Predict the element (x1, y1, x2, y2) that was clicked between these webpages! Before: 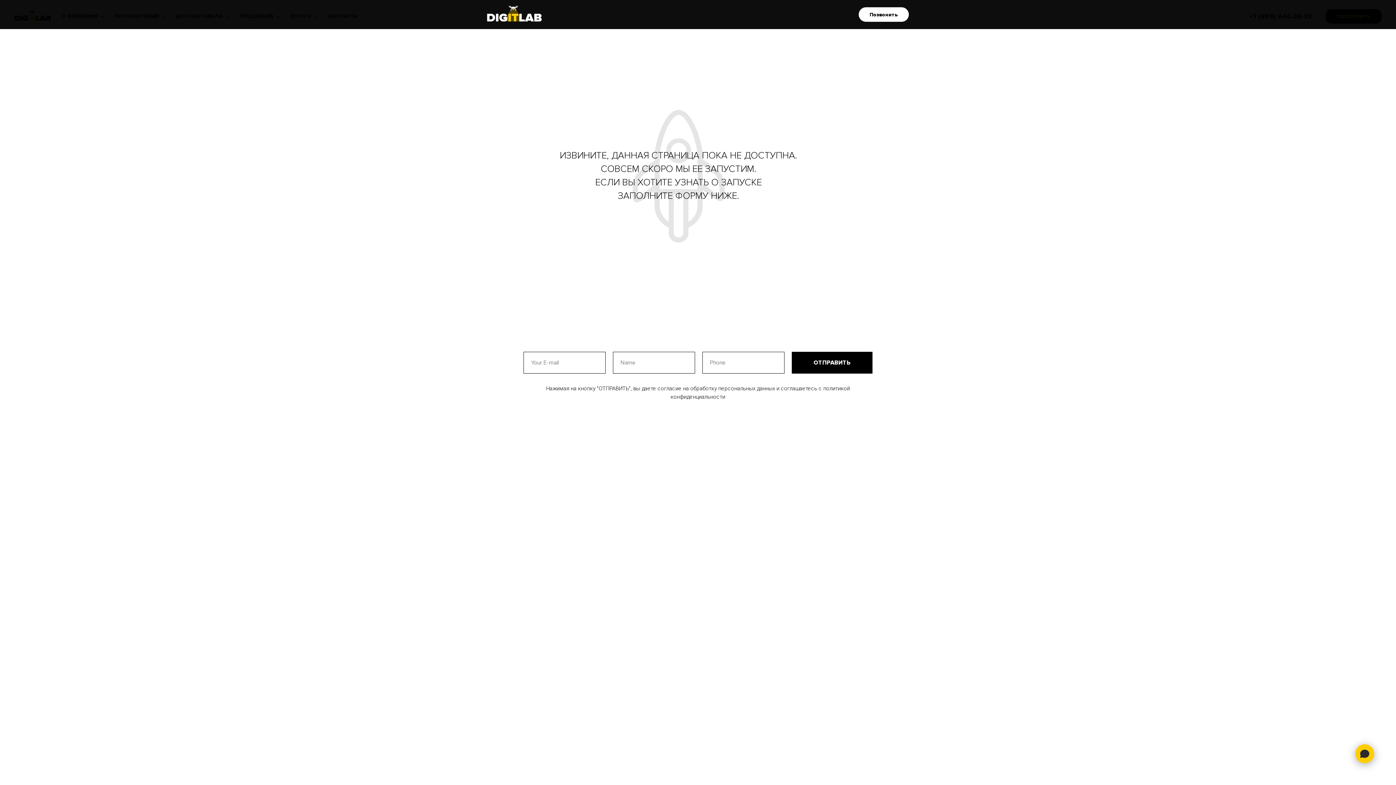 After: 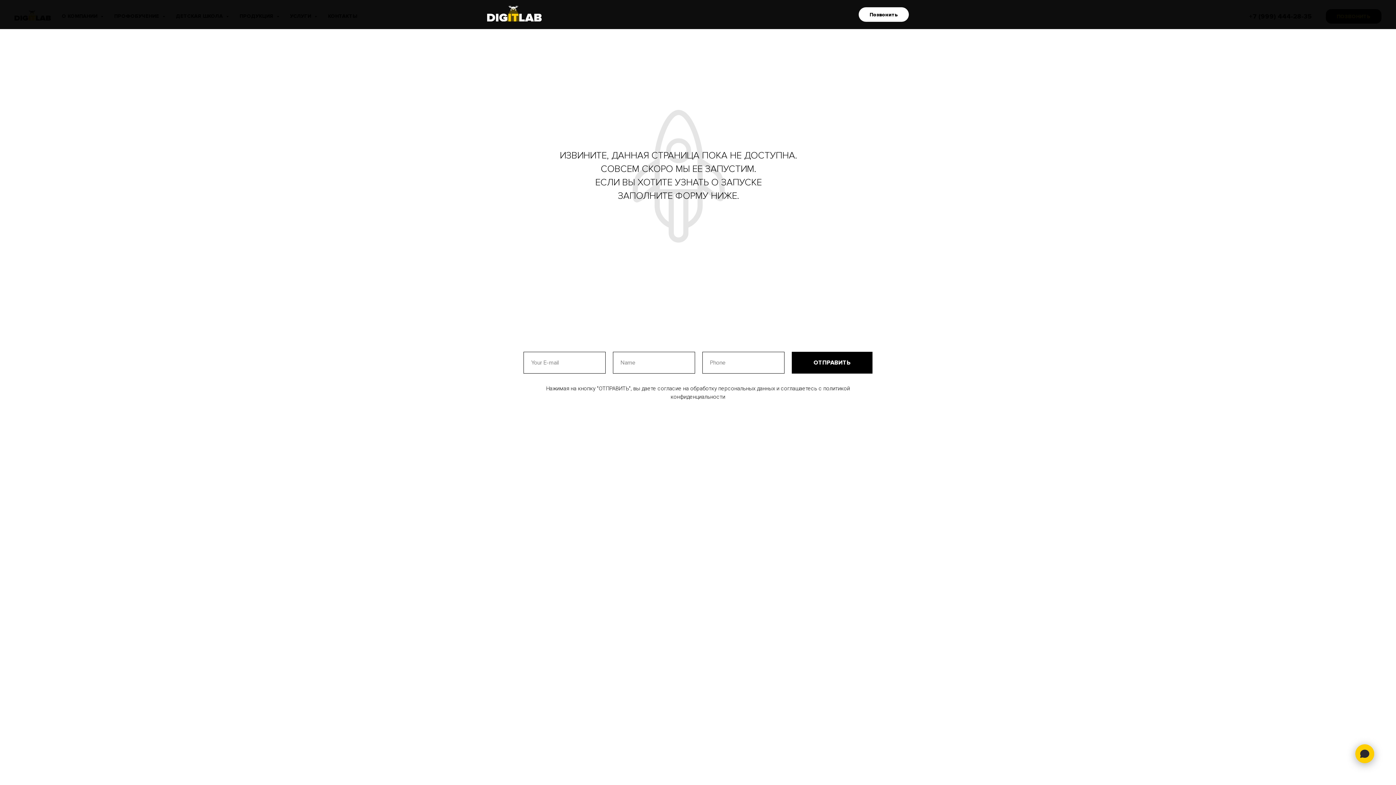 Action: bbox: (858, 7, 909, 21) label: Позвонить